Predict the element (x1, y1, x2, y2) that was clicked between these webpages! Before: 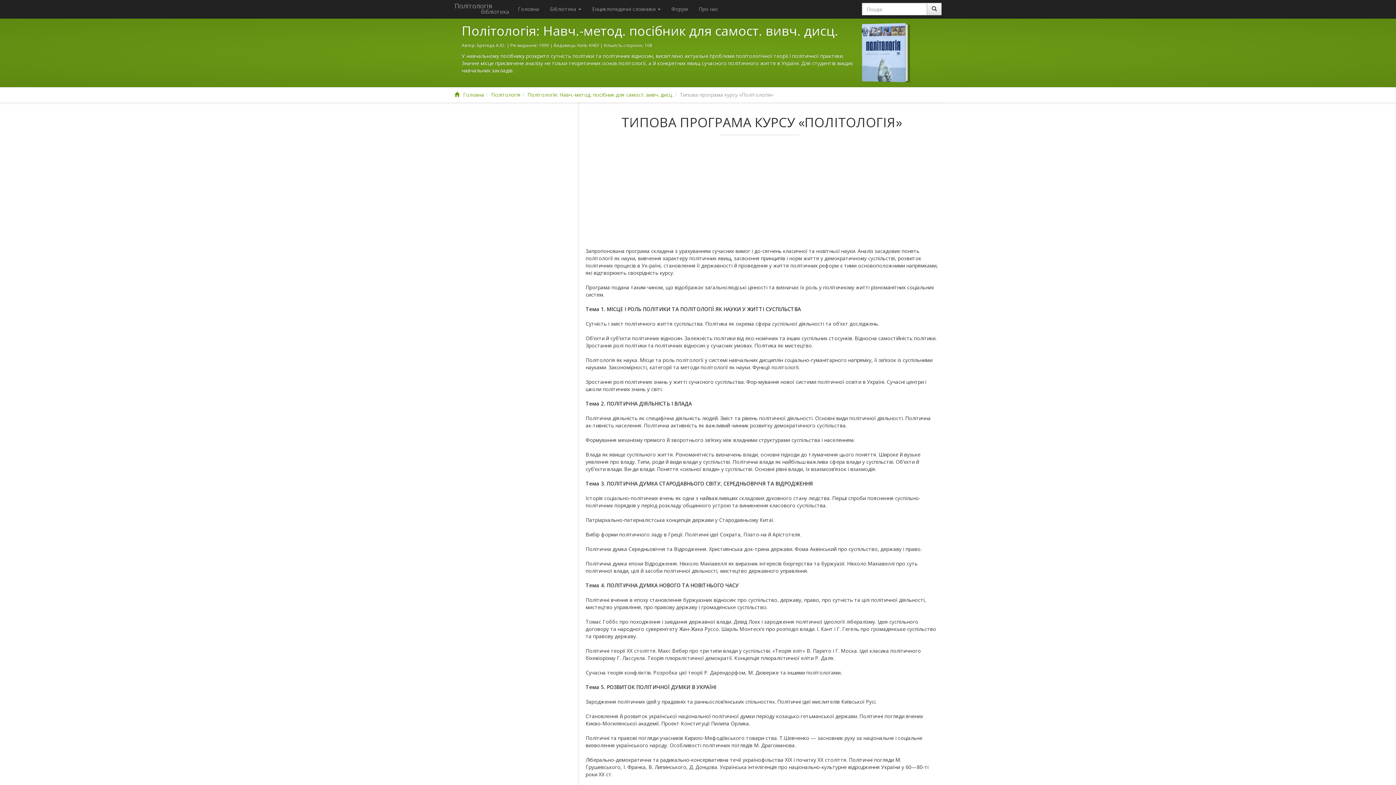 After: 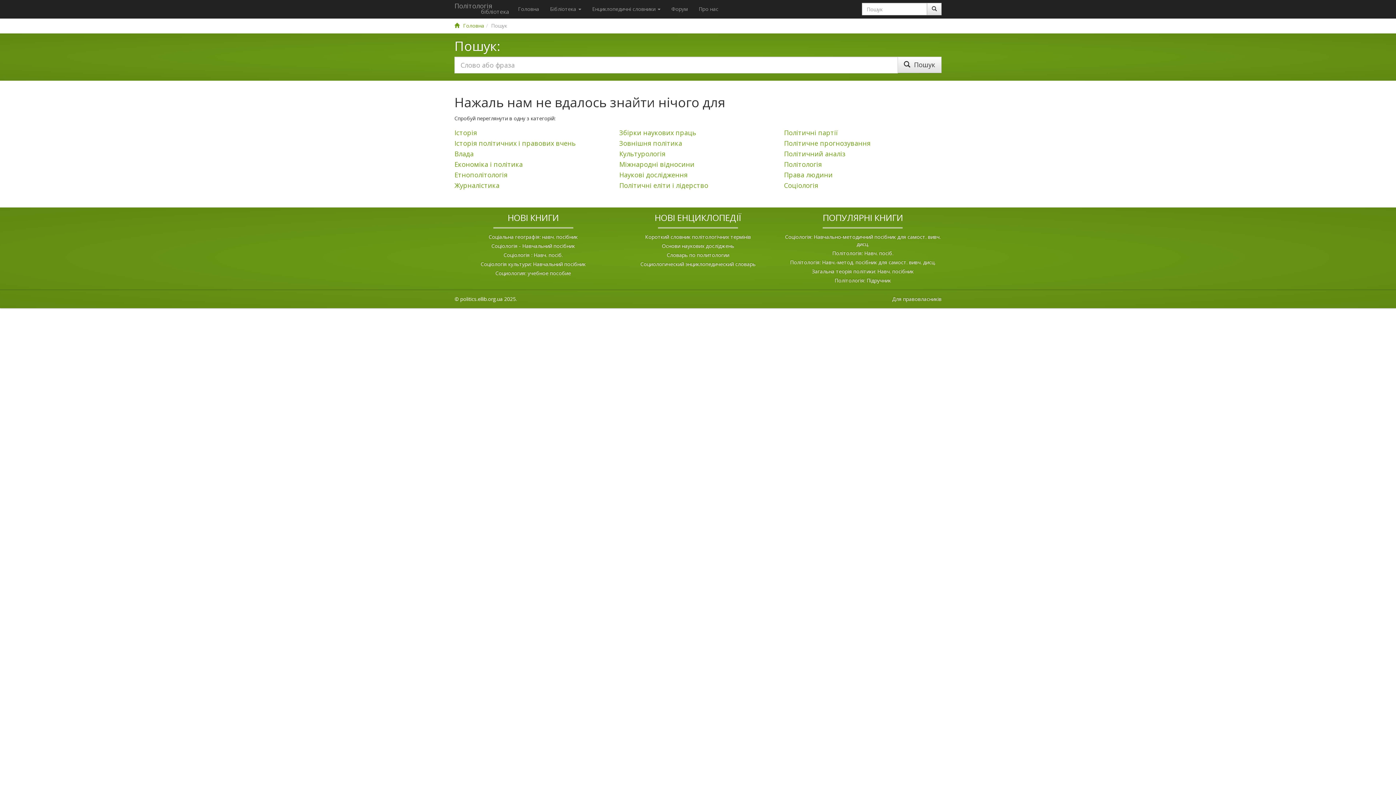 Action: bbox: (927, 2, 941, 15)